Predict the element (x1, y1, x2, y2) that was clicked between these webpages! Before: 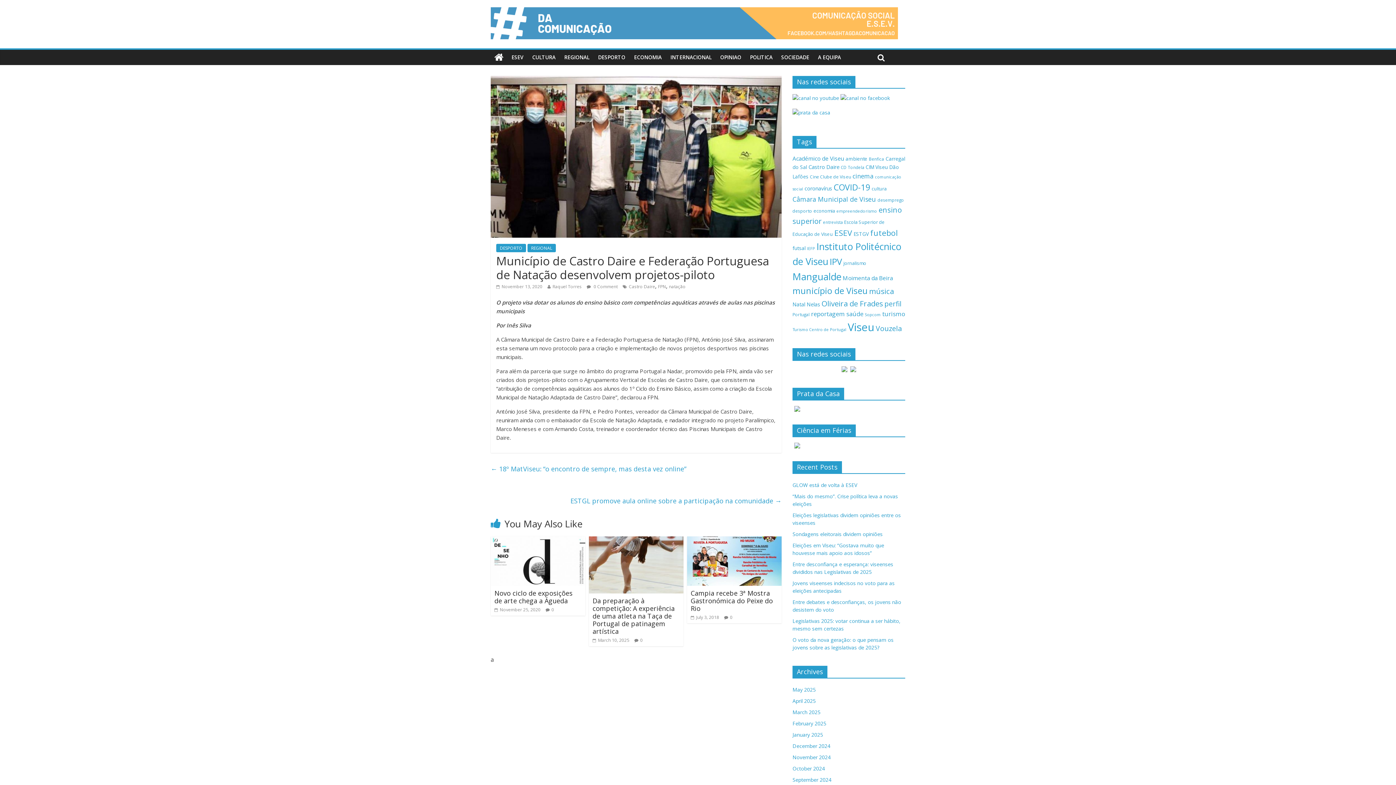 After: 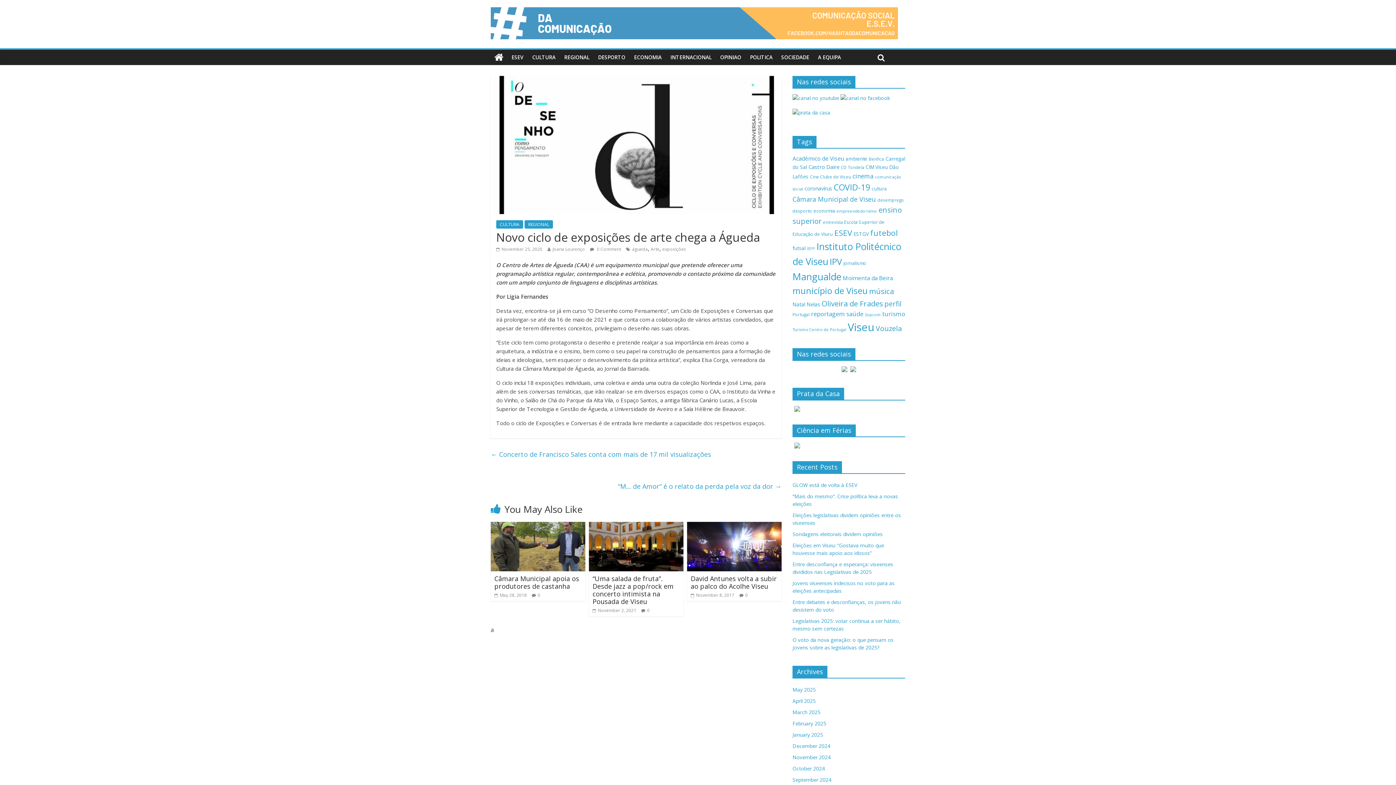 Action: bbox: (490, 536, 585, 544)